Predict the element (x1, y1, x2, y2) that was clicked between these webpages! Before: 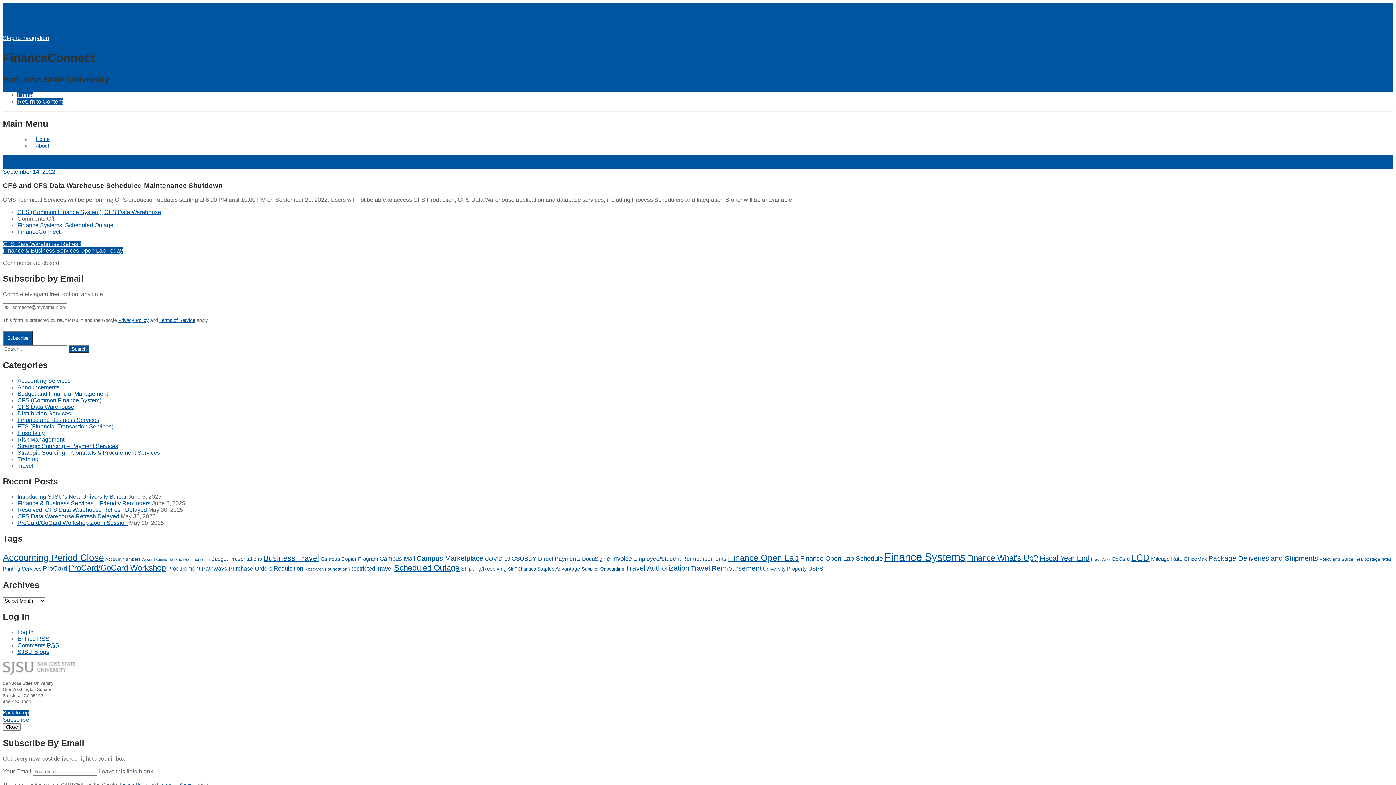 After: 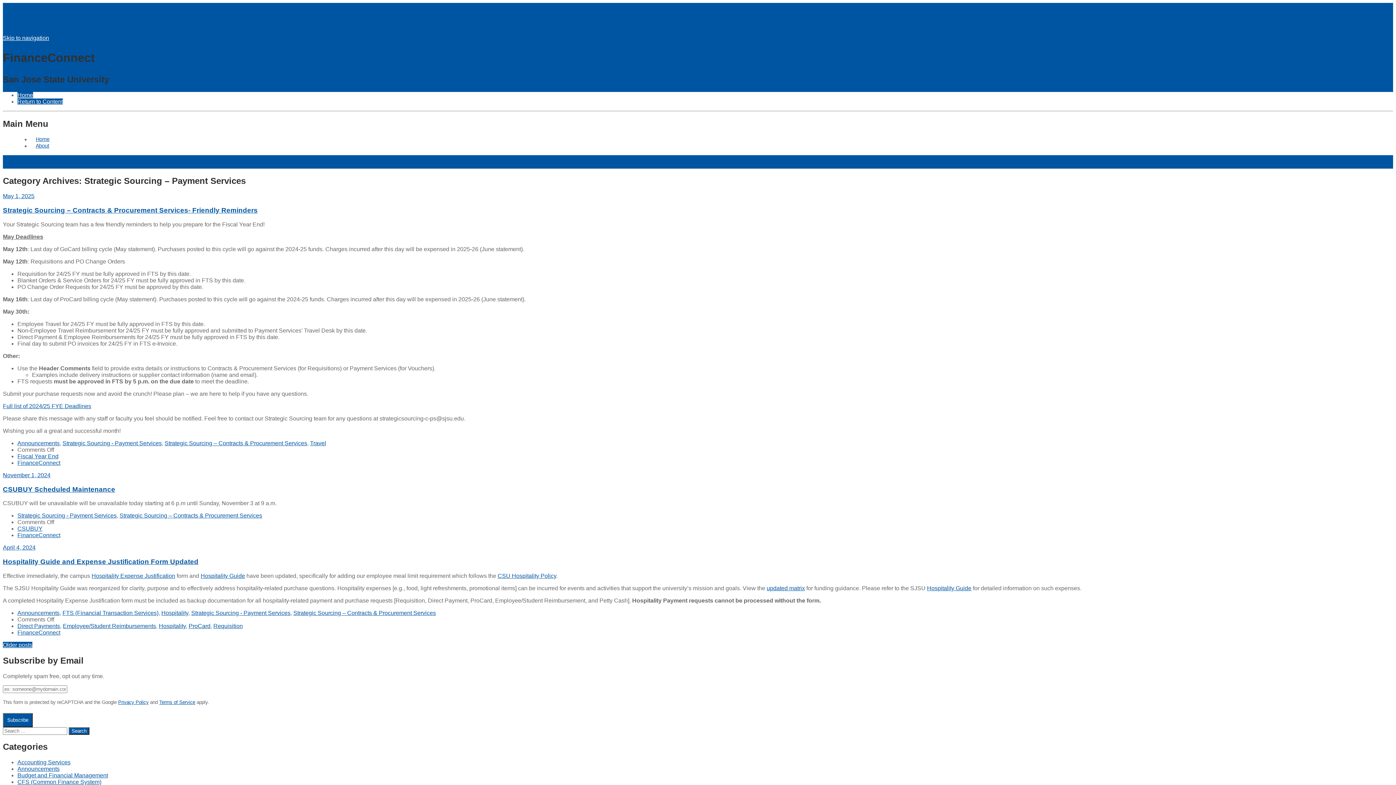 Action: label: Strategic Sourcing – Payment Services bbox: (17, 443, 118, 449)